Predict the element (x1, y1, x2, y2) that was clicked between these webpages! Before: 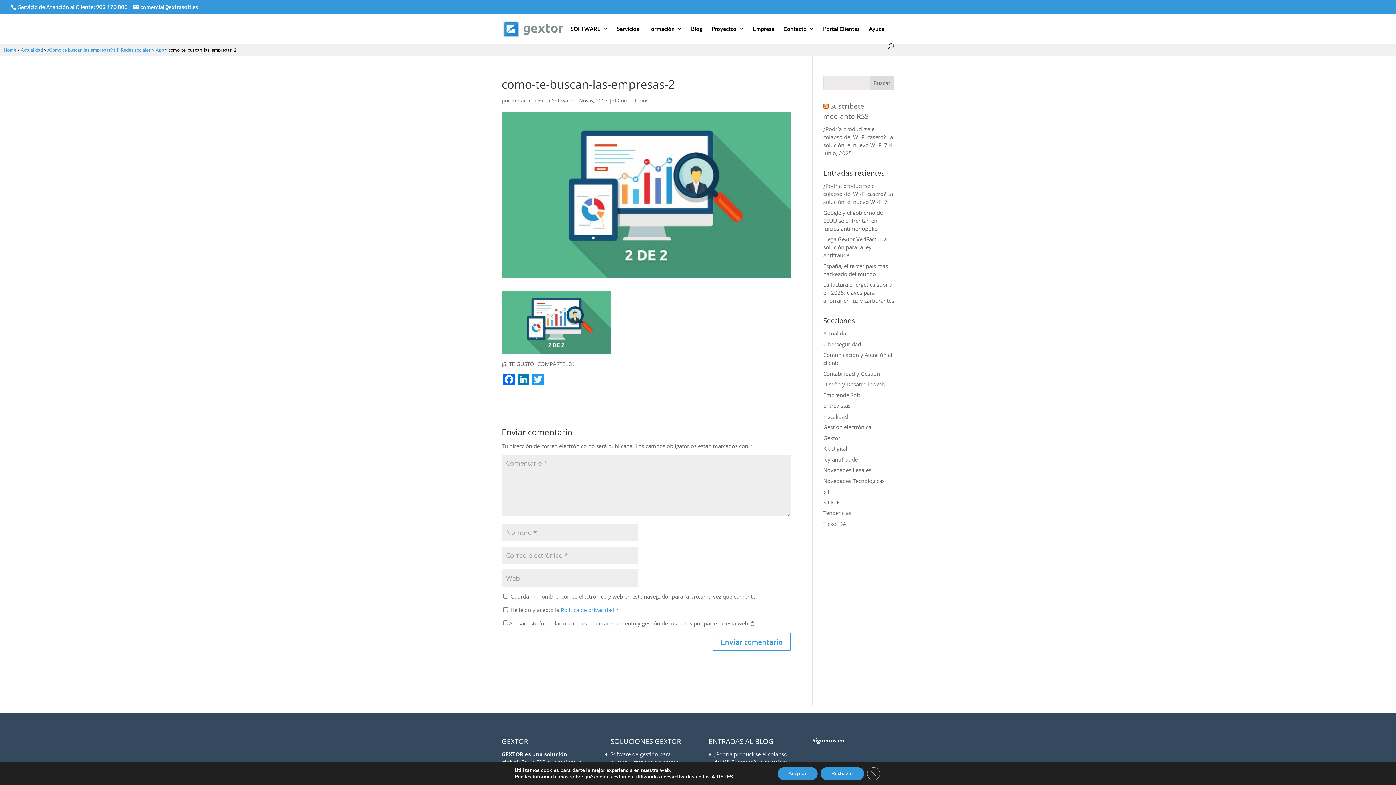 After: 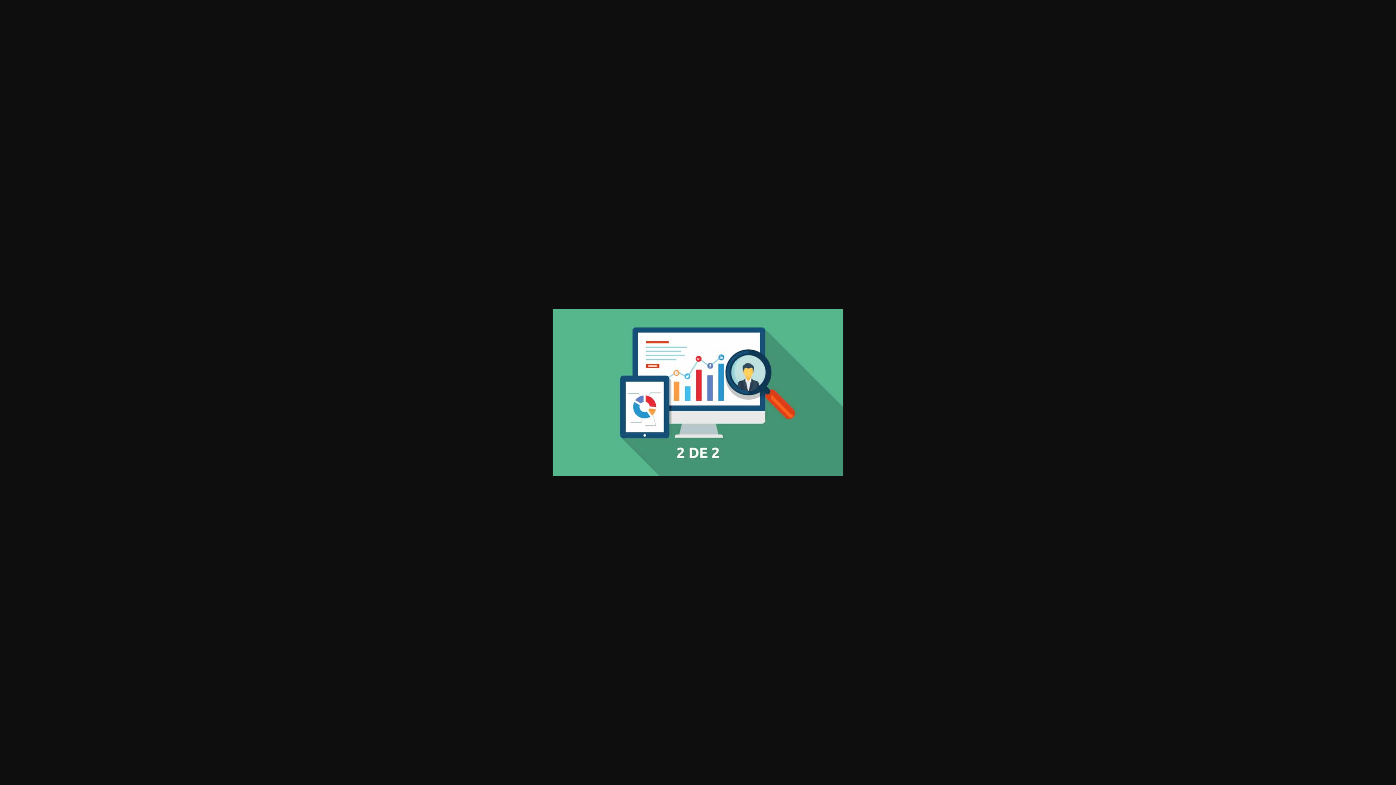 Action: bbox: (501, 346, 610, 353)